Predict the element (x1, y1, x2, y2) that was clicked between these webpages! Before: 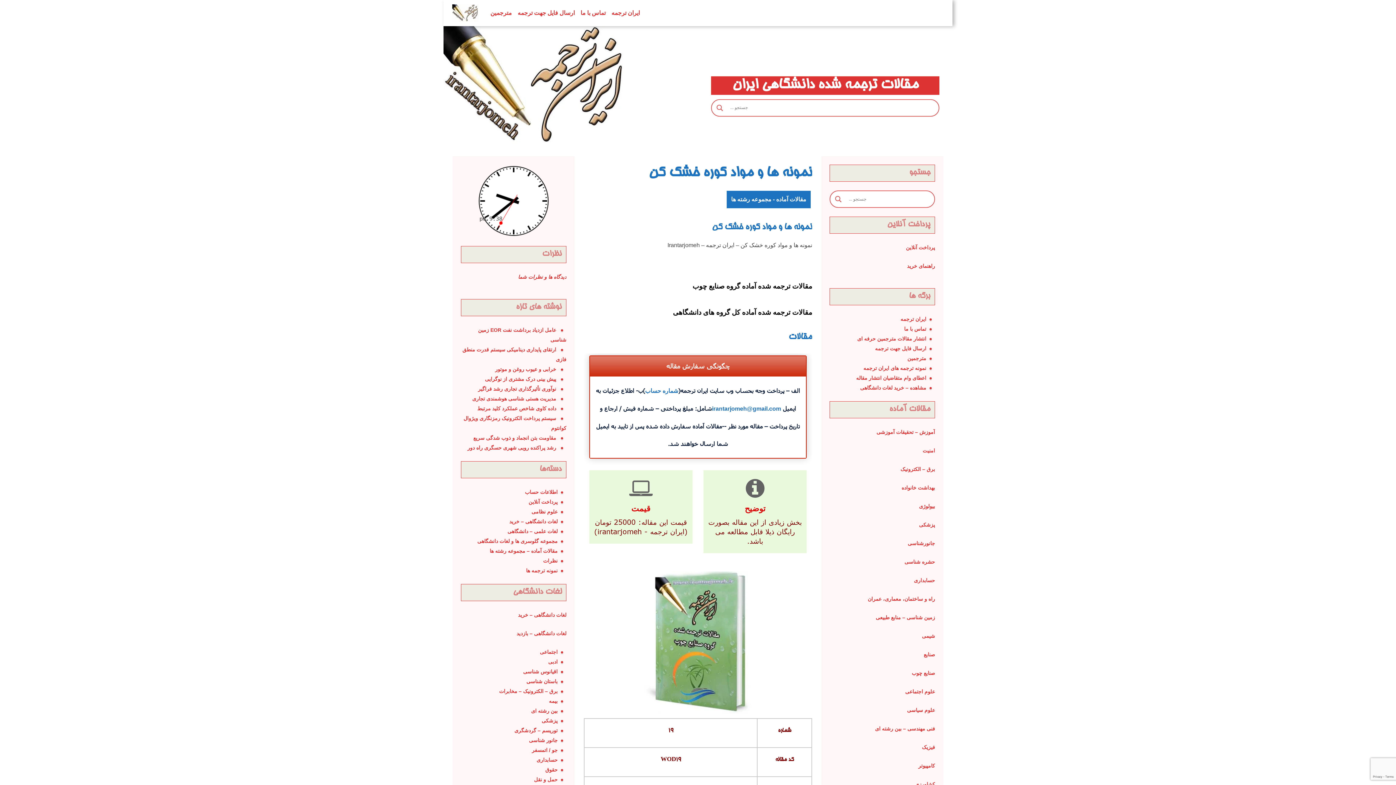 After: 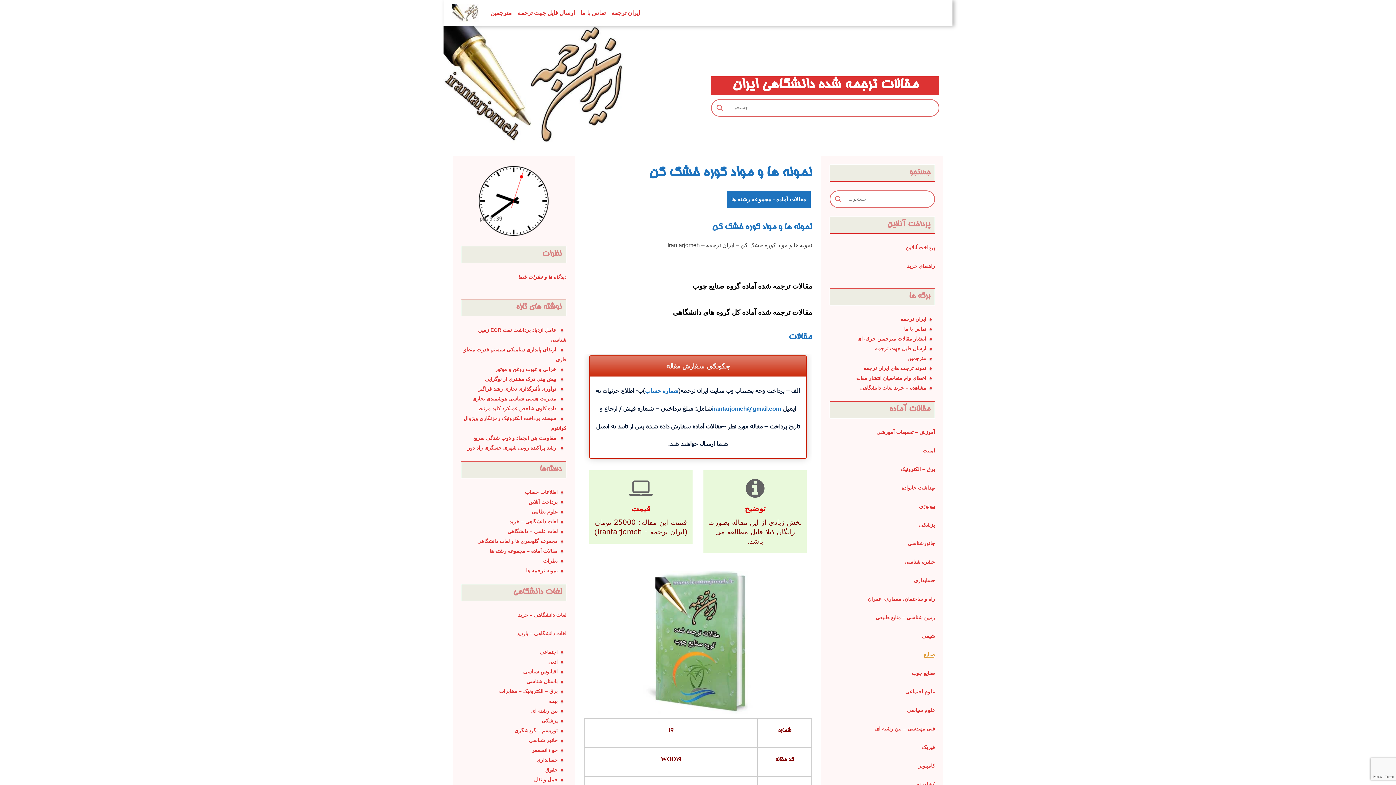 Action: label: صنایع bbox: (924, 652, 935, 657)